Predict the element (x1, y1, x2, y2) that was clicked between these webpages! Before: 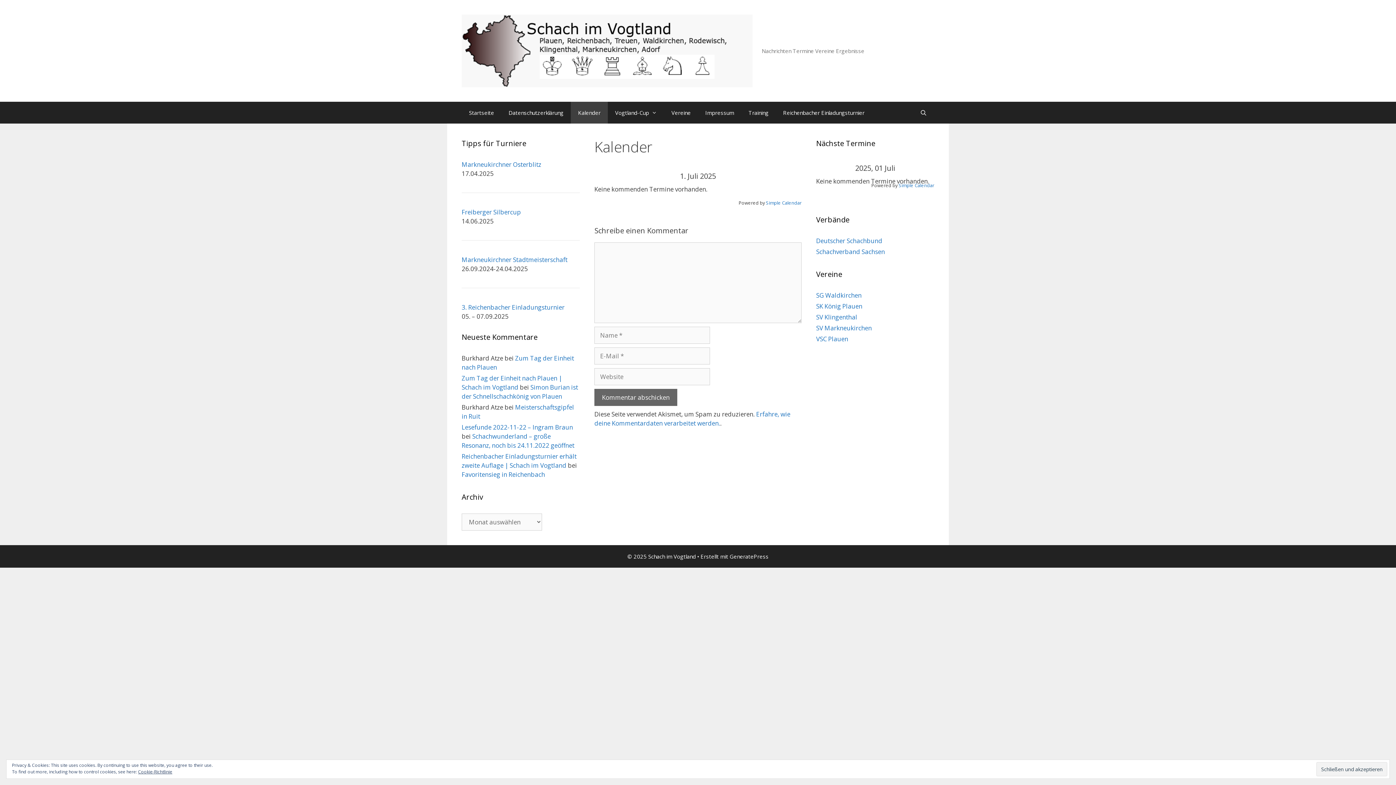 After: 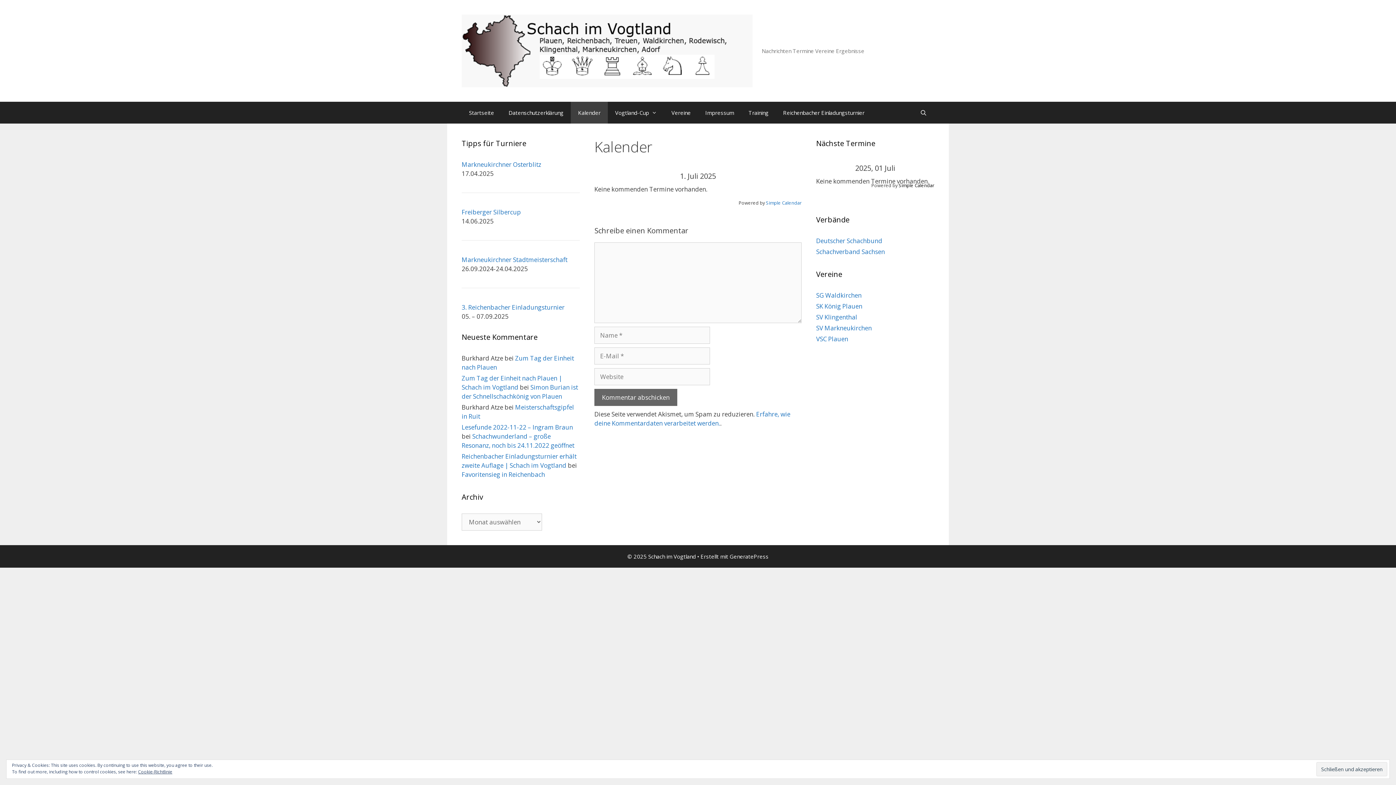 Action: bbox: (898, 182, 934, 188) label: Simple Calendar